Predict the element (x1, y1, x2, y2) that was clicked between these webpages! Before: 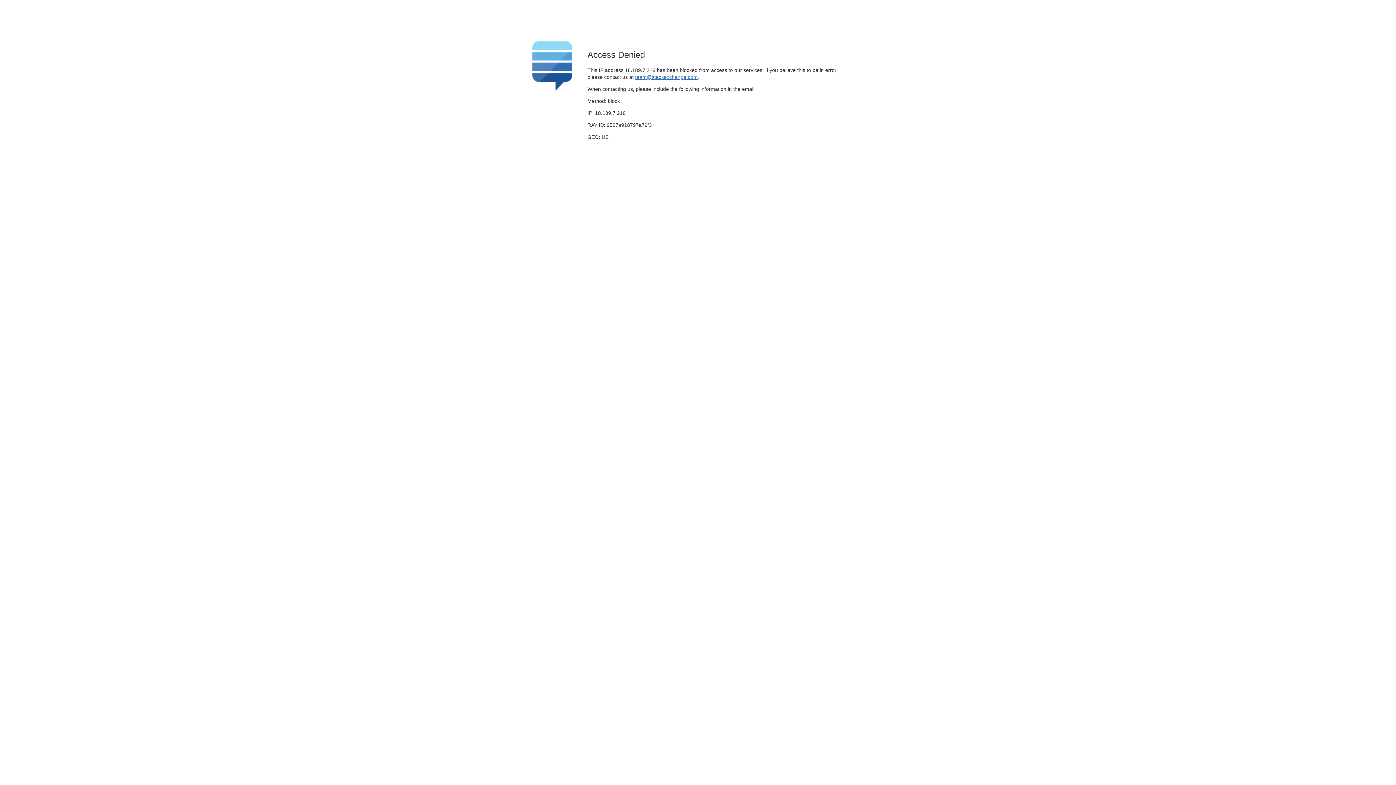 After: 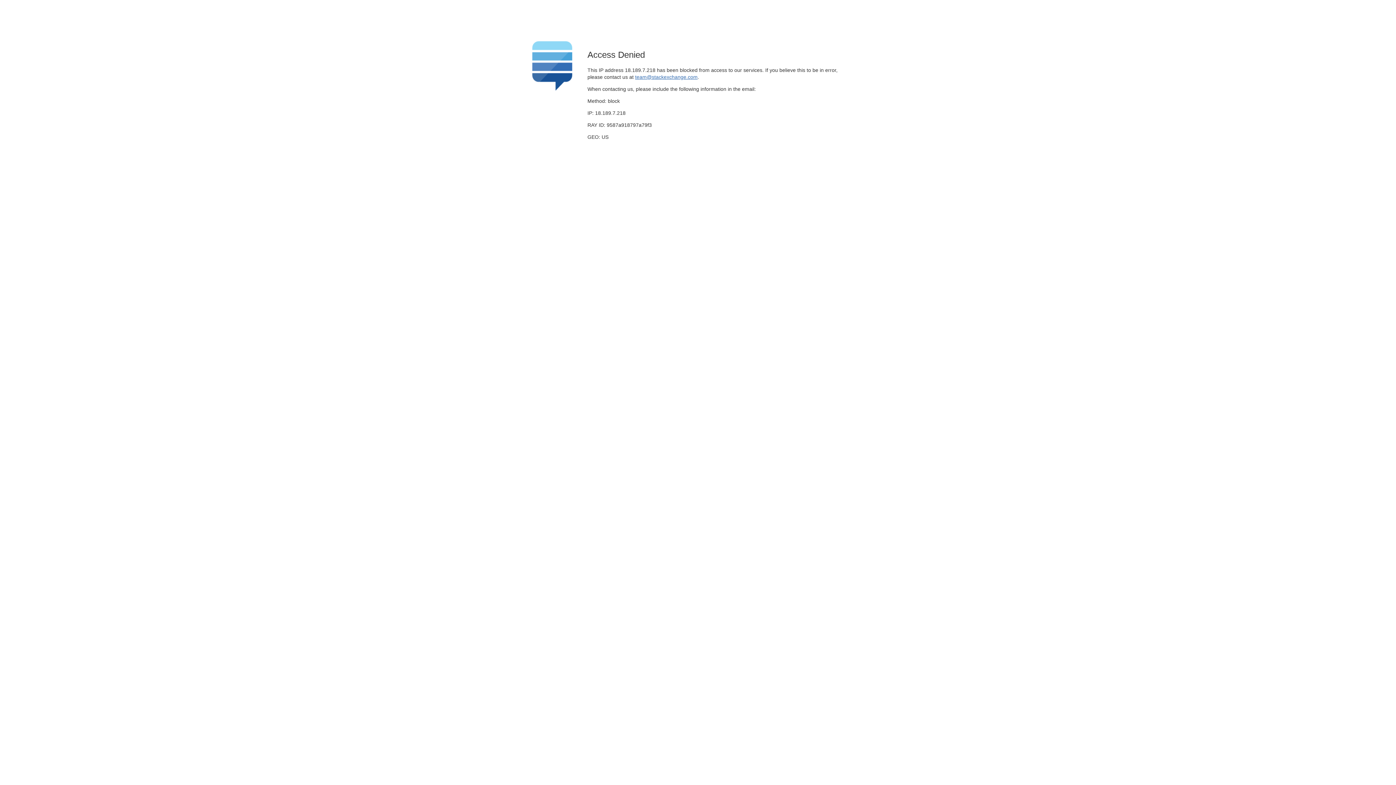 Action: label: team@stackexchange.com bbox: (635, 74, 697, 79)